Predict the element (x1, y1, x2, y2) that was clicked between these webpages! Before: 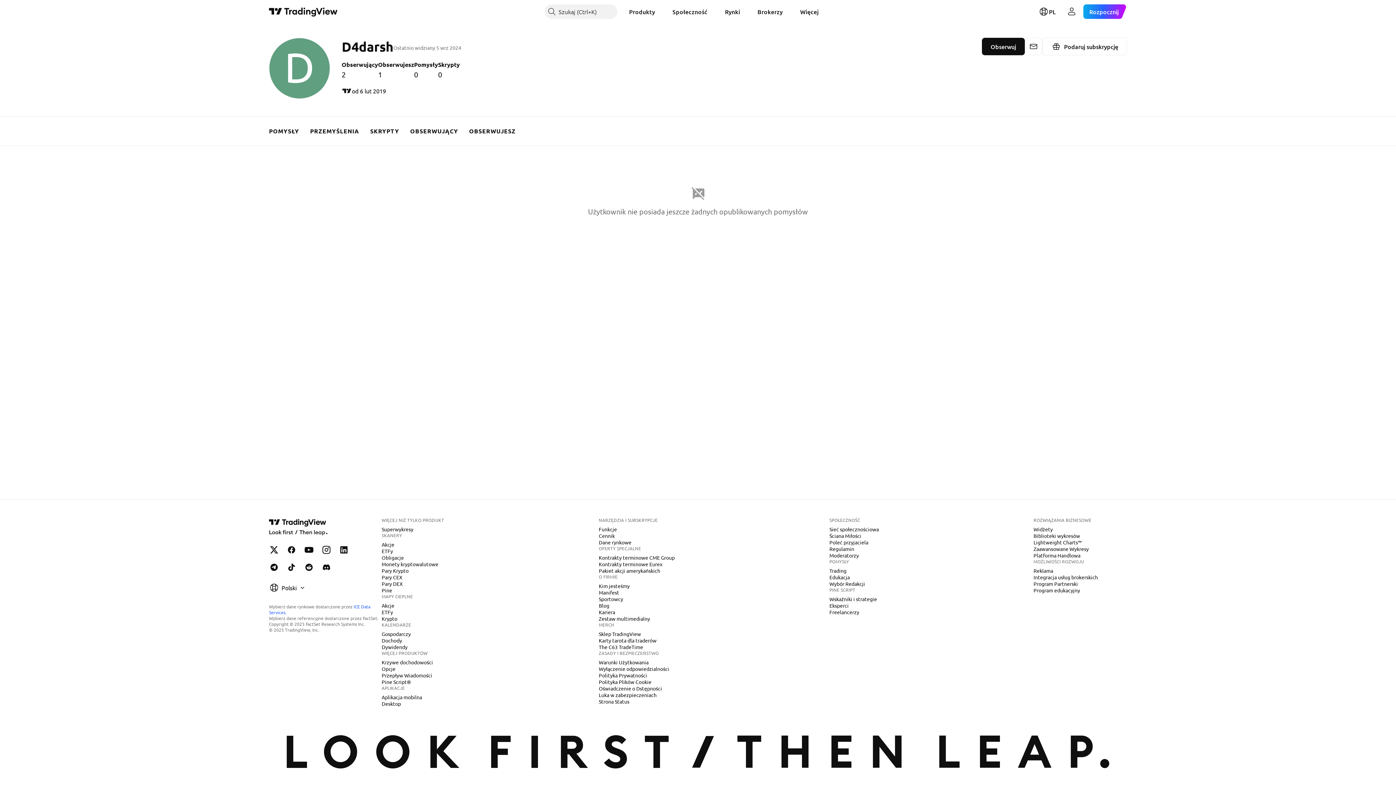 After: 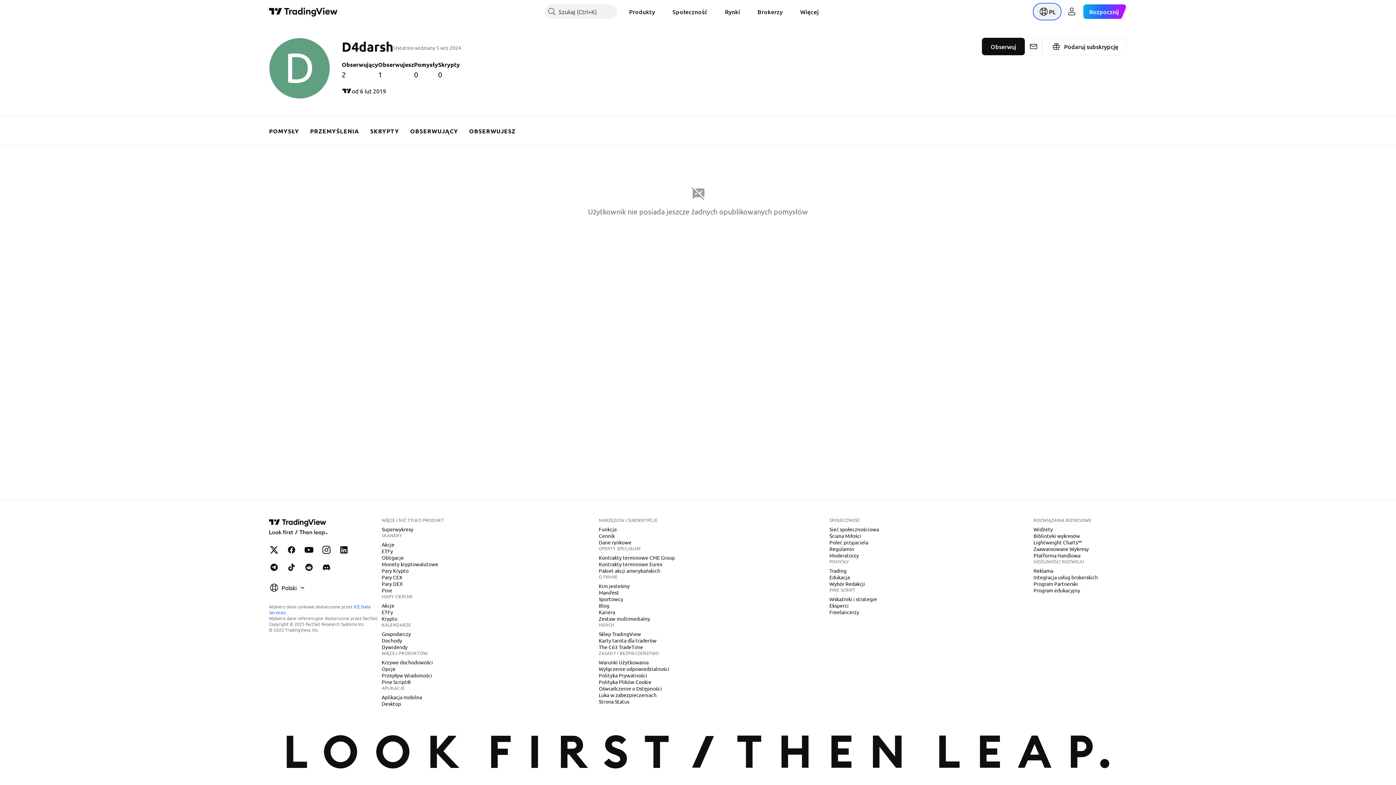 Action: label: Otwórz menu językowe bbox: (1034, 4, 1060, 18)